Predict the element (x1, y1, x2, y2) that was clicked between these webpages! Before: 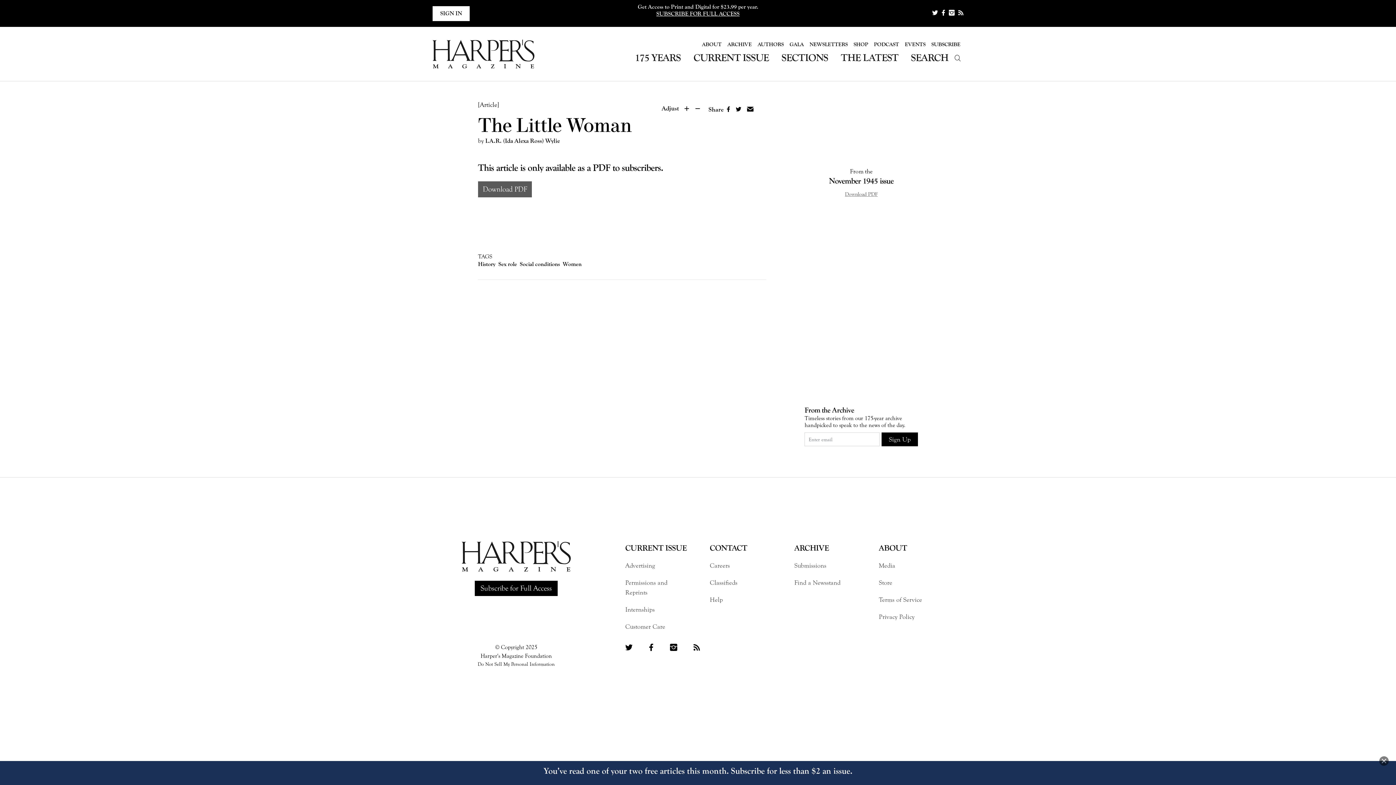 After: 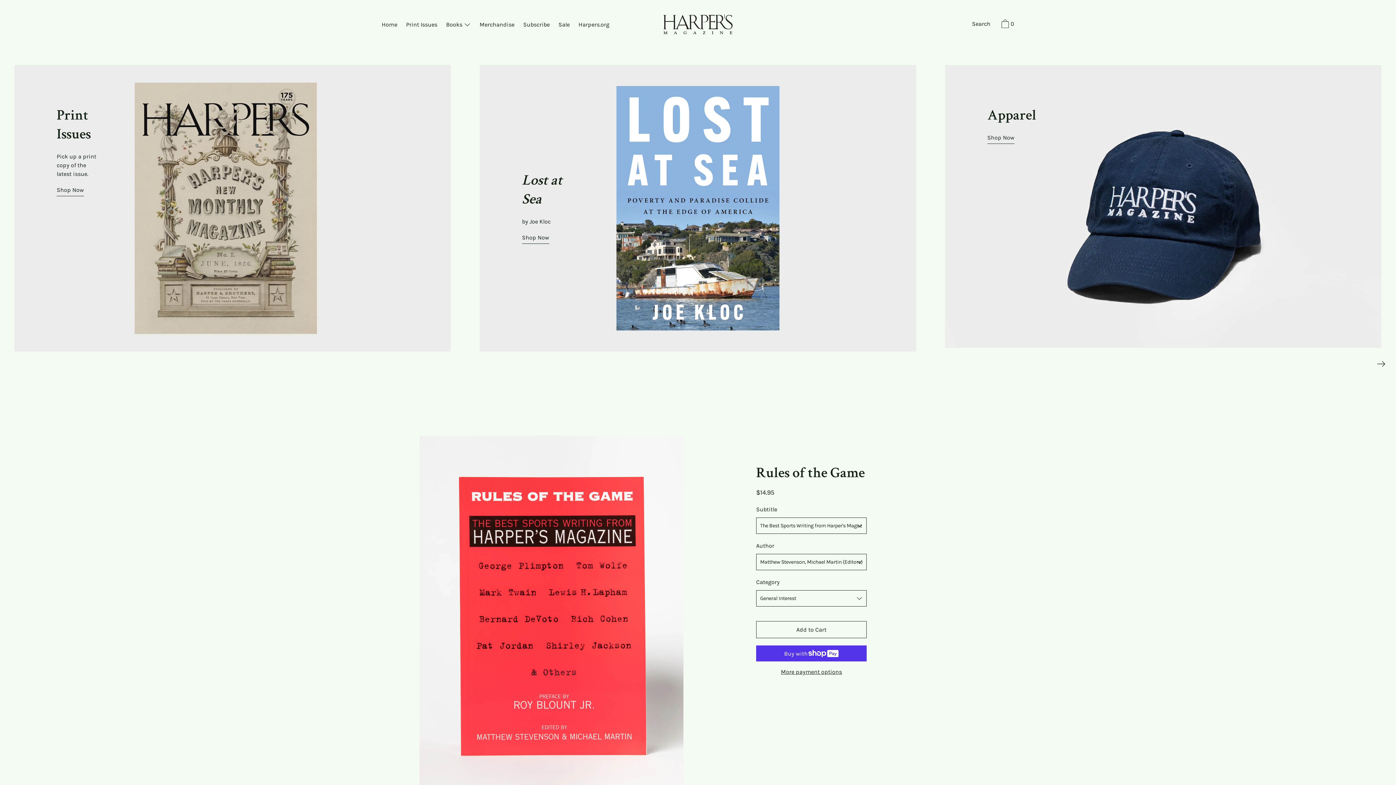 Action: bbox: (879, 578, 930, 587) label: Store